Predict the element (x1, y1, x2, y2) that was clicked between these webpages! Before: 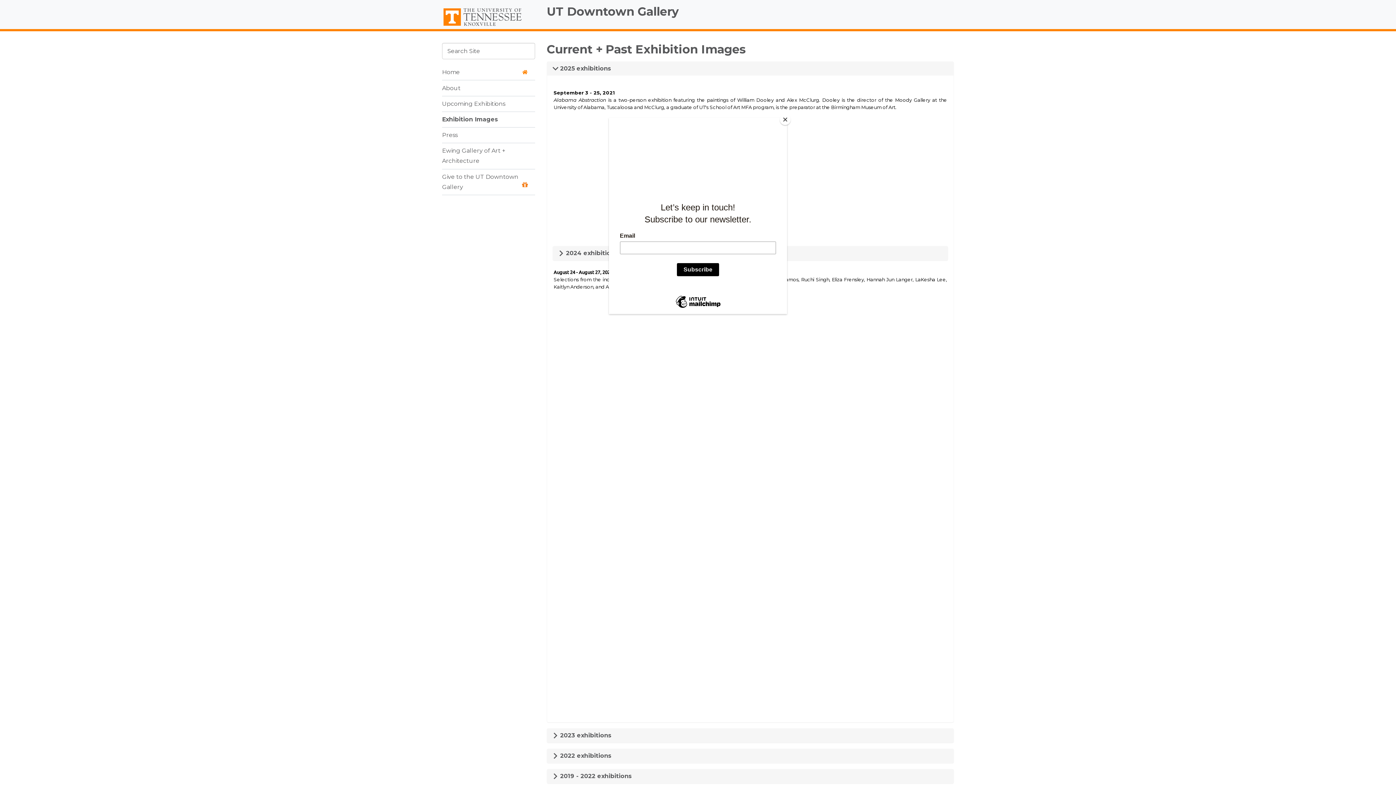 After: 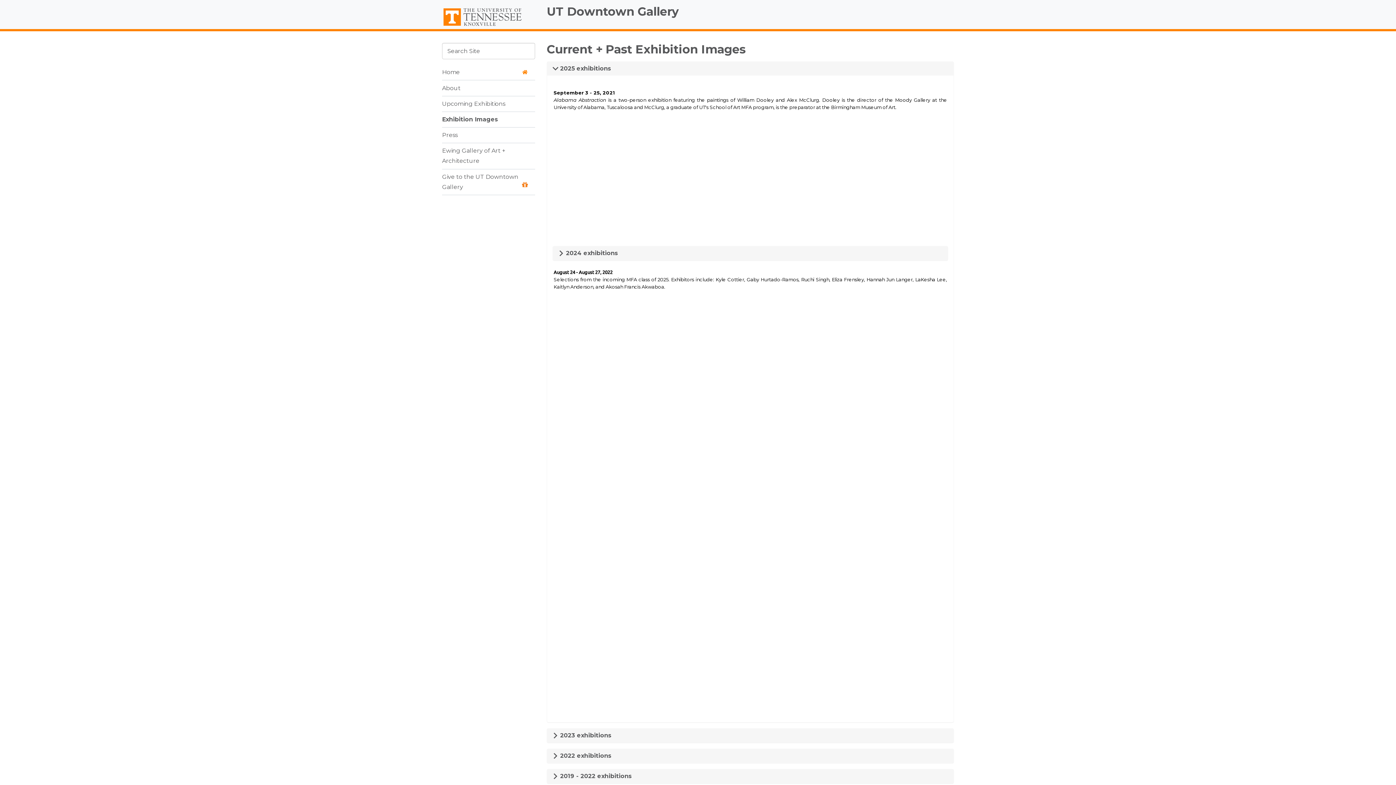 Action: label: Close bbox: (780, 114, 790, 125)